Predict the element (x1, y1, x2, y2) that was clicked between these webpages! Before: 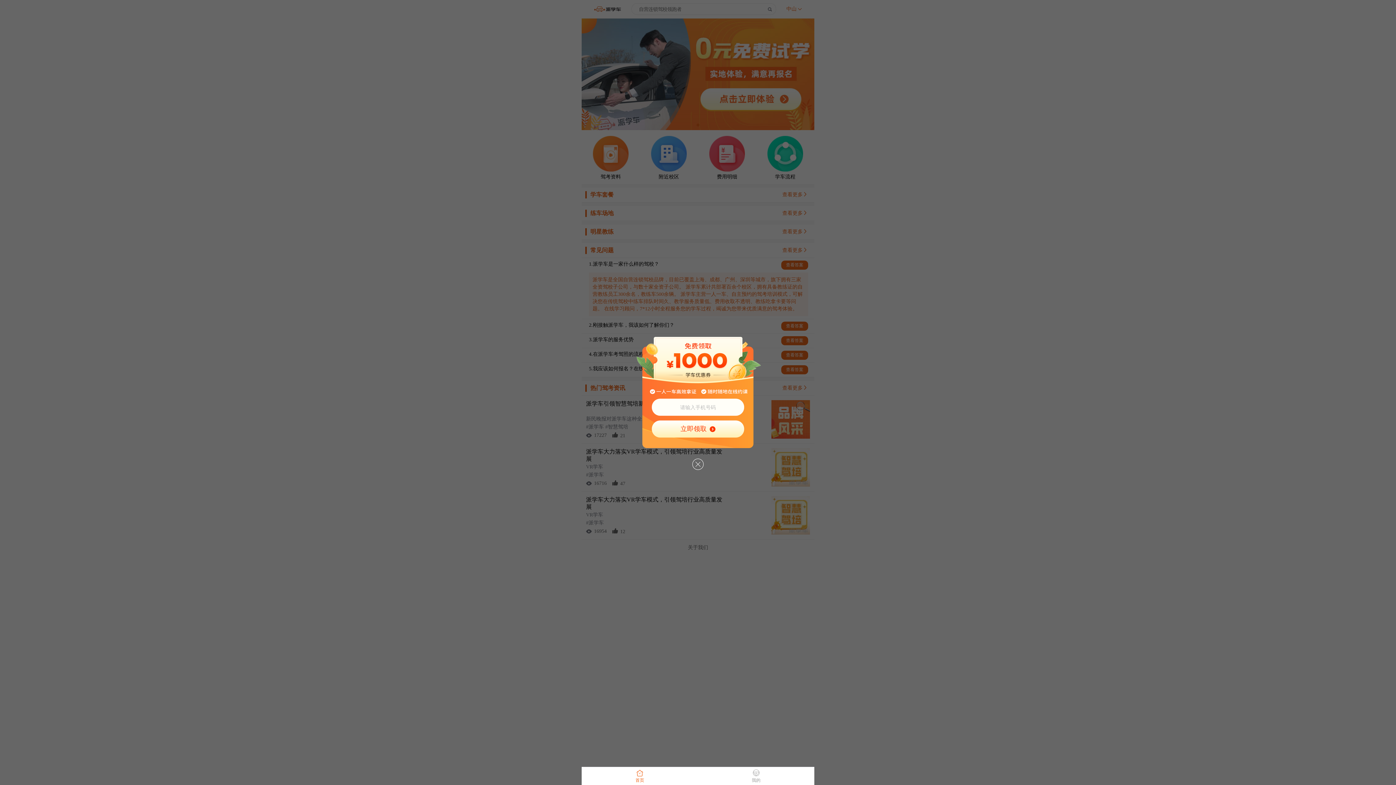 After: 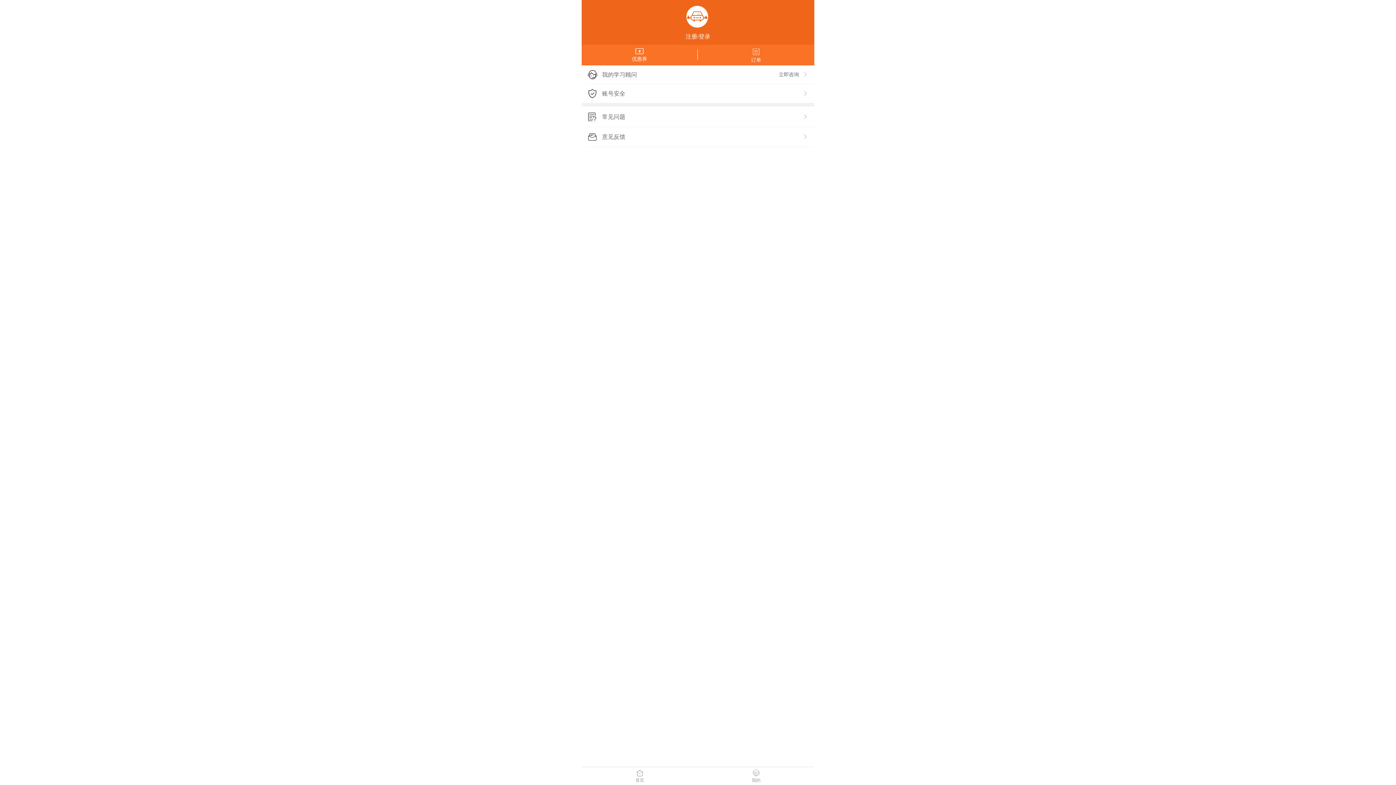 Action: bbox: (698, 767, 814, 788) label: 我的